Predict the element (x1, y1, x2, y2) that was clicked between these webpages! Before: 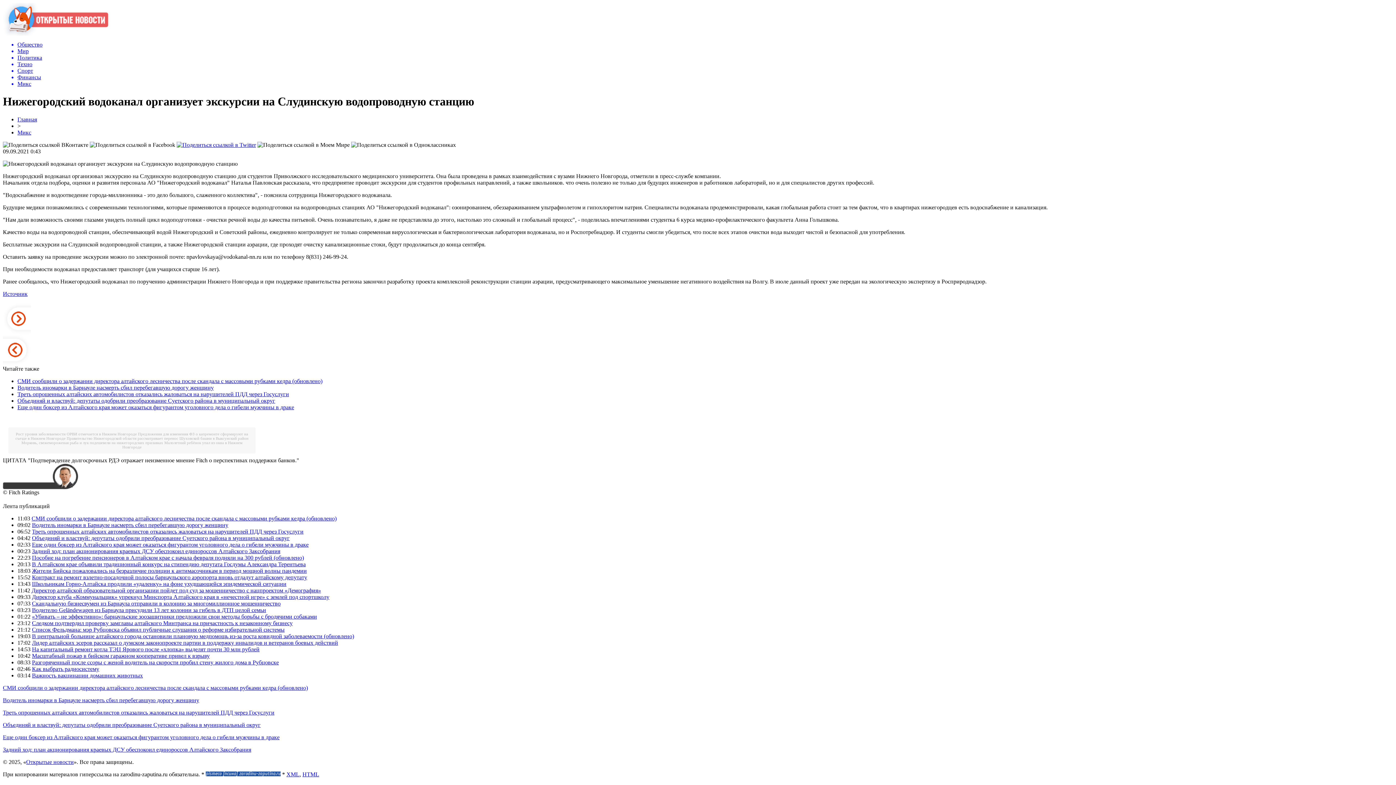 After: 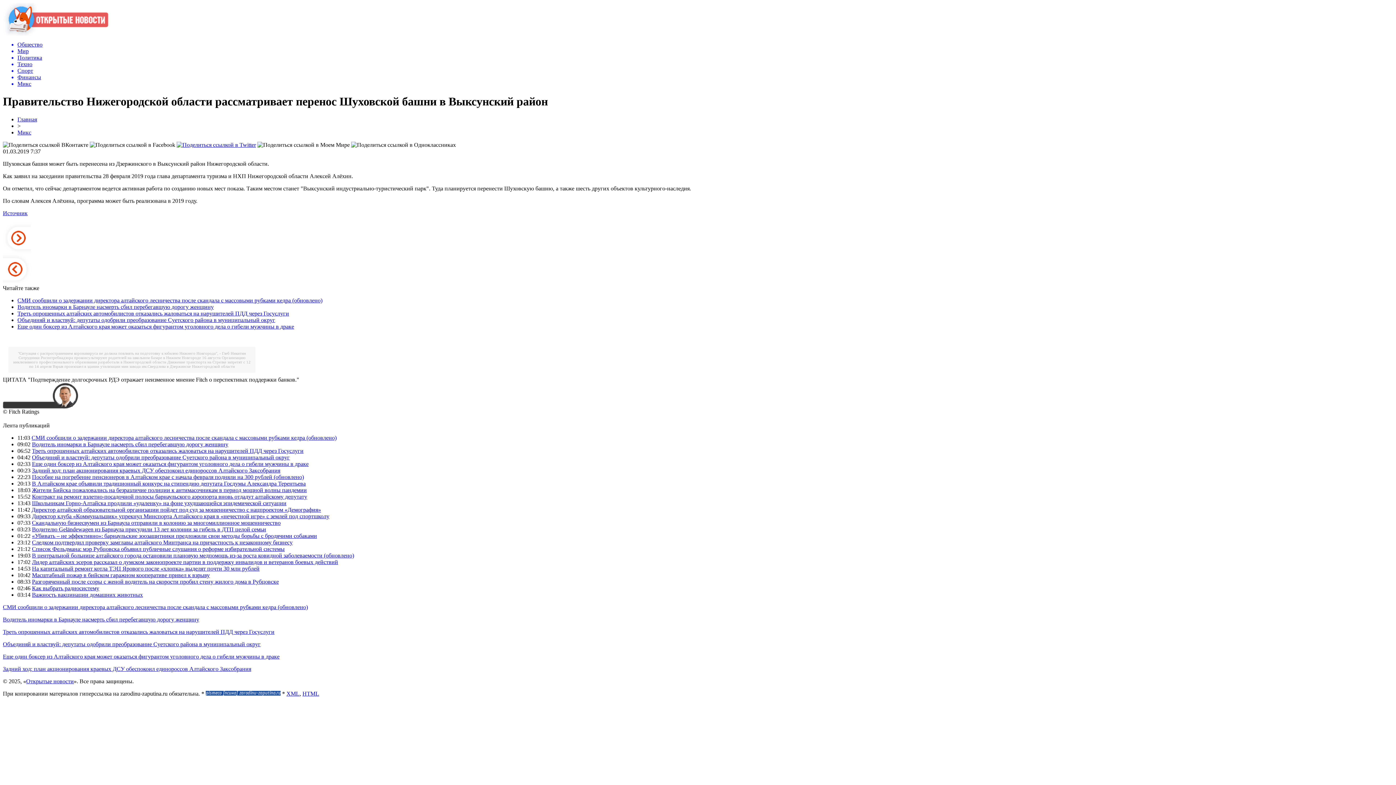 Action: label: Правительство Нижегородской области рассматривает перенос Шуховской башни в Выксунский район bbox: (66, 436, 248, 440)